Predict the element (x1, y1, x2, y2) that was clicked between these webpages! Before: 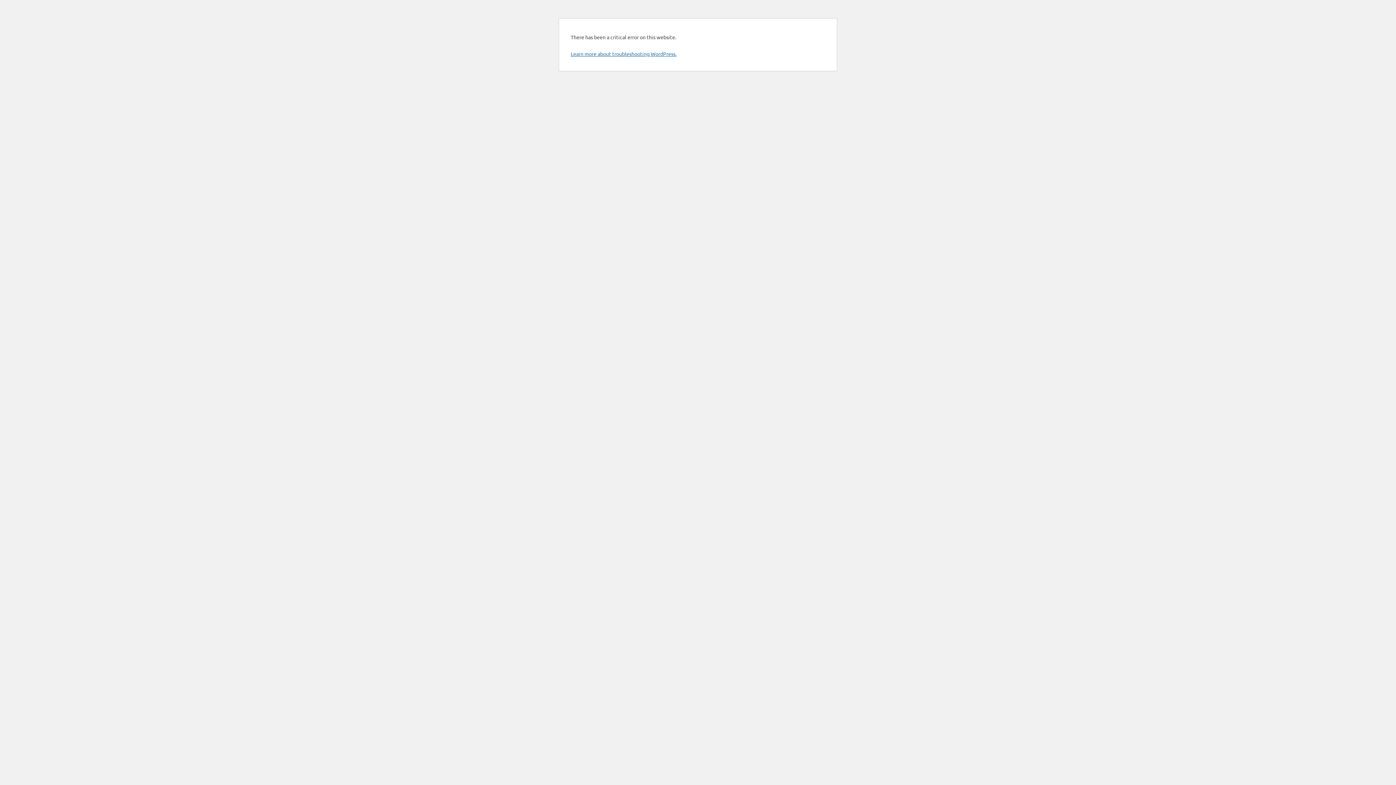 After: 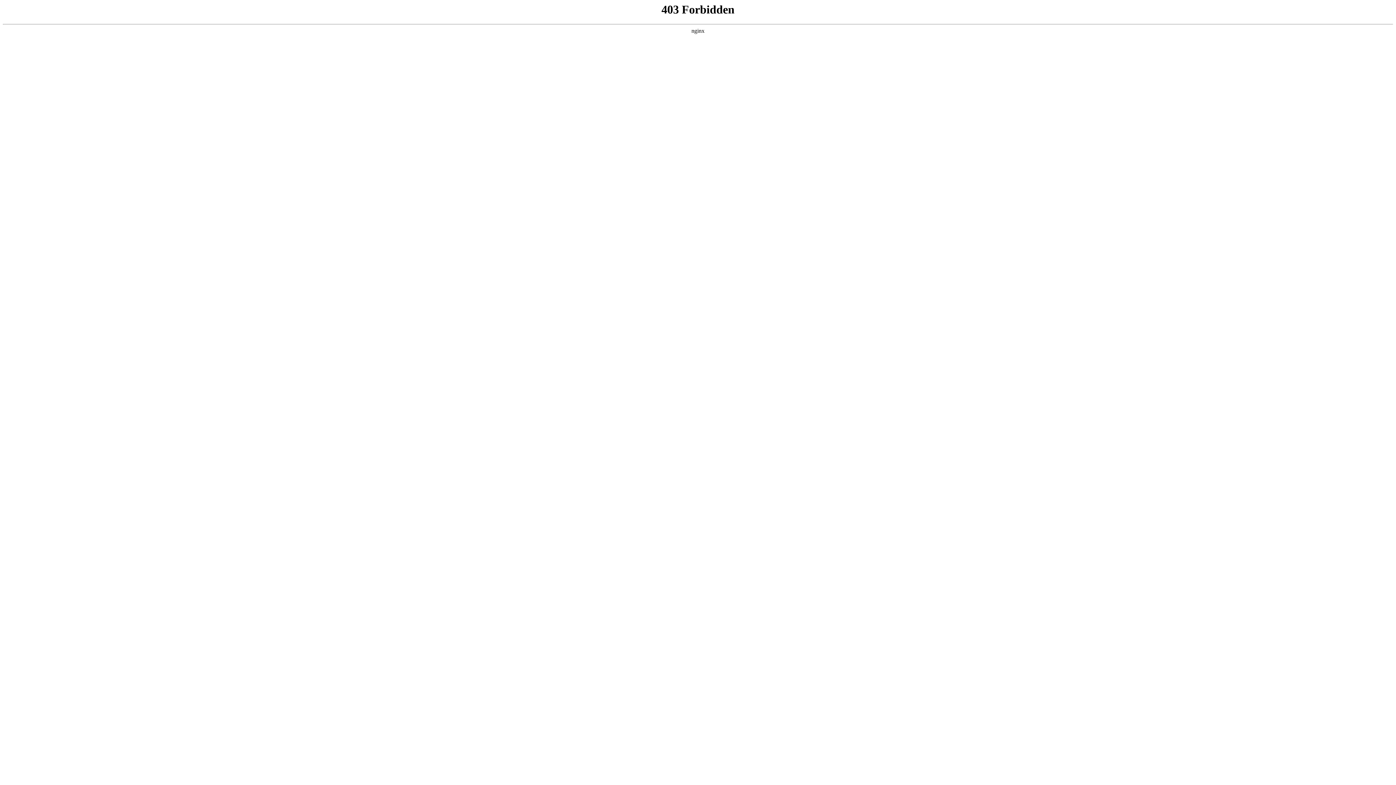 Action: label: Learn more about troubleshooting WordPress. bbox: (570, 50, 676, 57)